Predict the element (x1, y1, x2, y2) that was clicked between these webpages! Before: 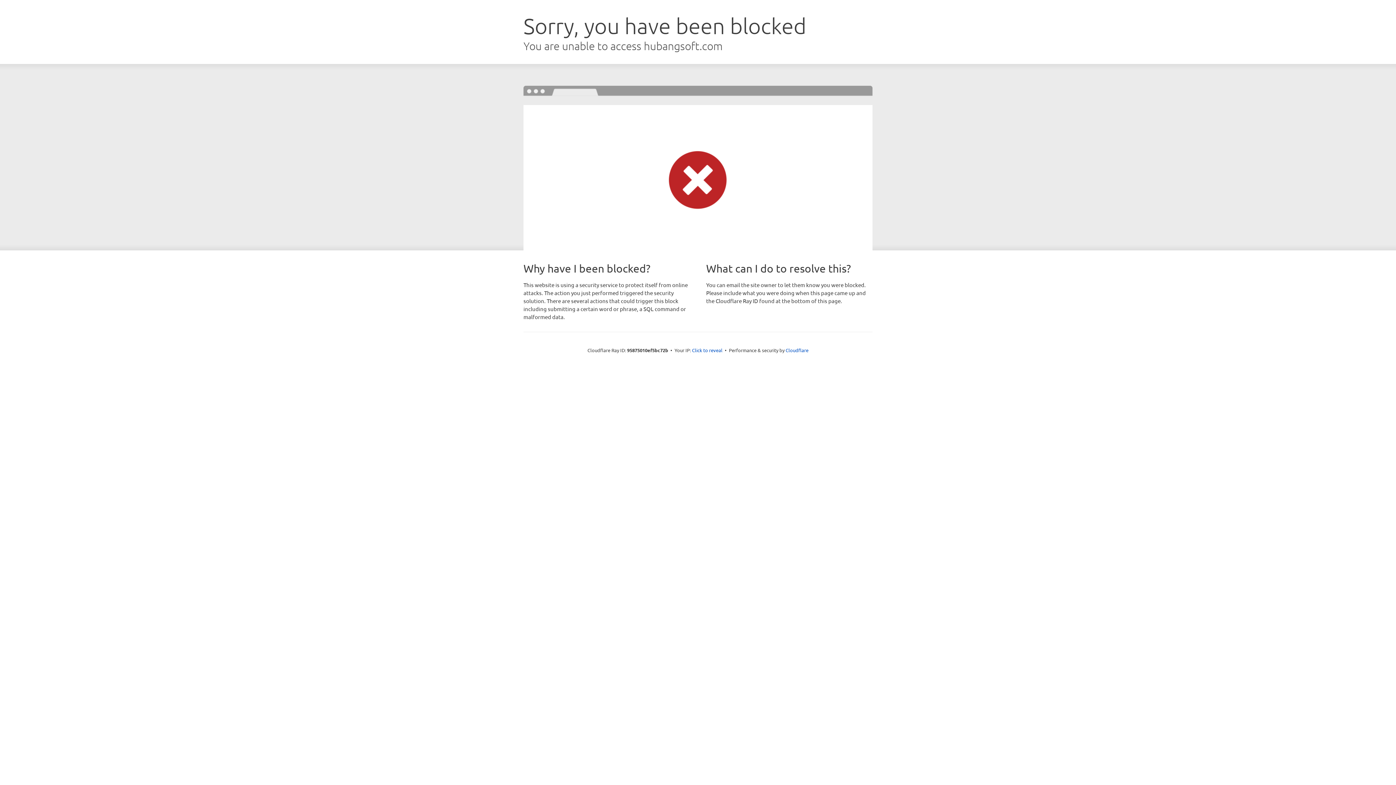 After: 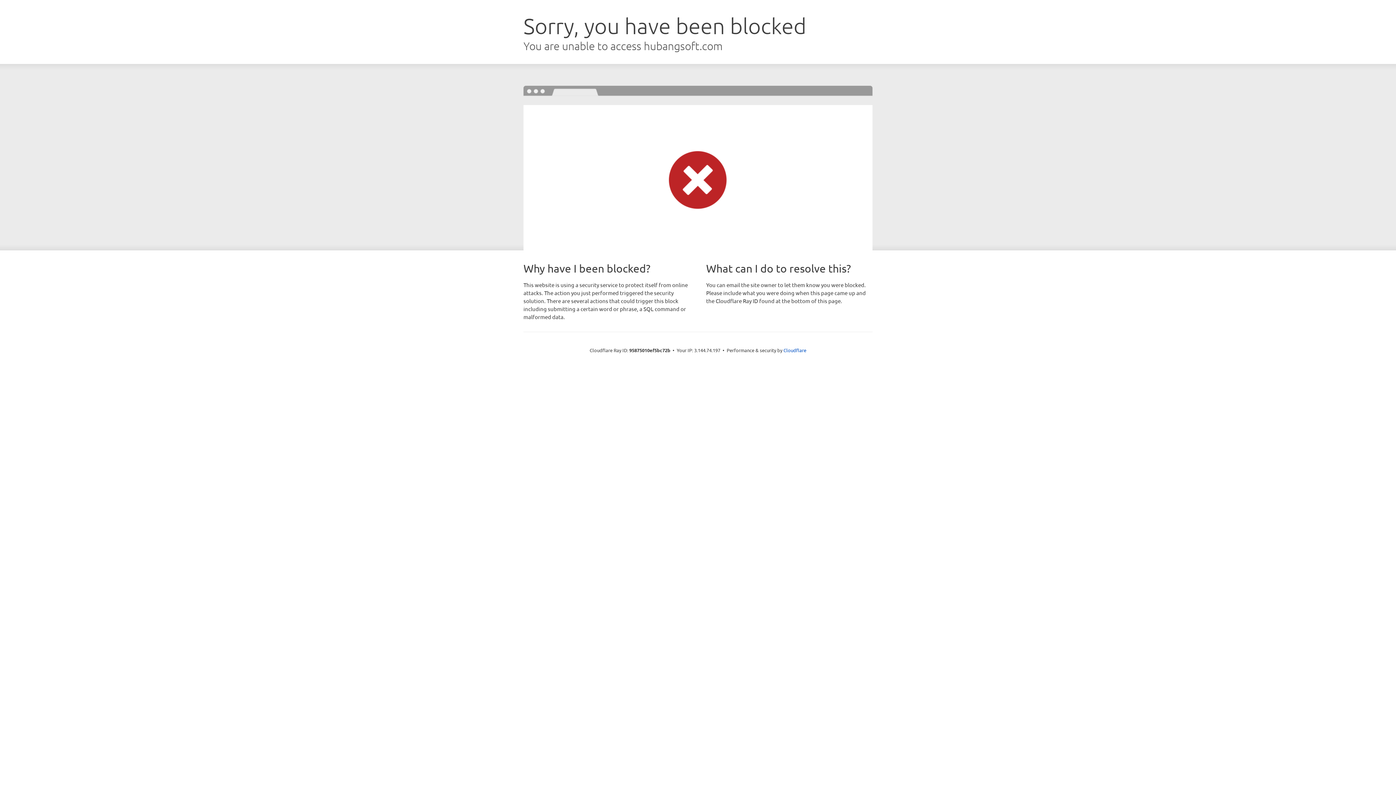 Action: bbox: (692, 346, 722, 353) label: Click to reveal